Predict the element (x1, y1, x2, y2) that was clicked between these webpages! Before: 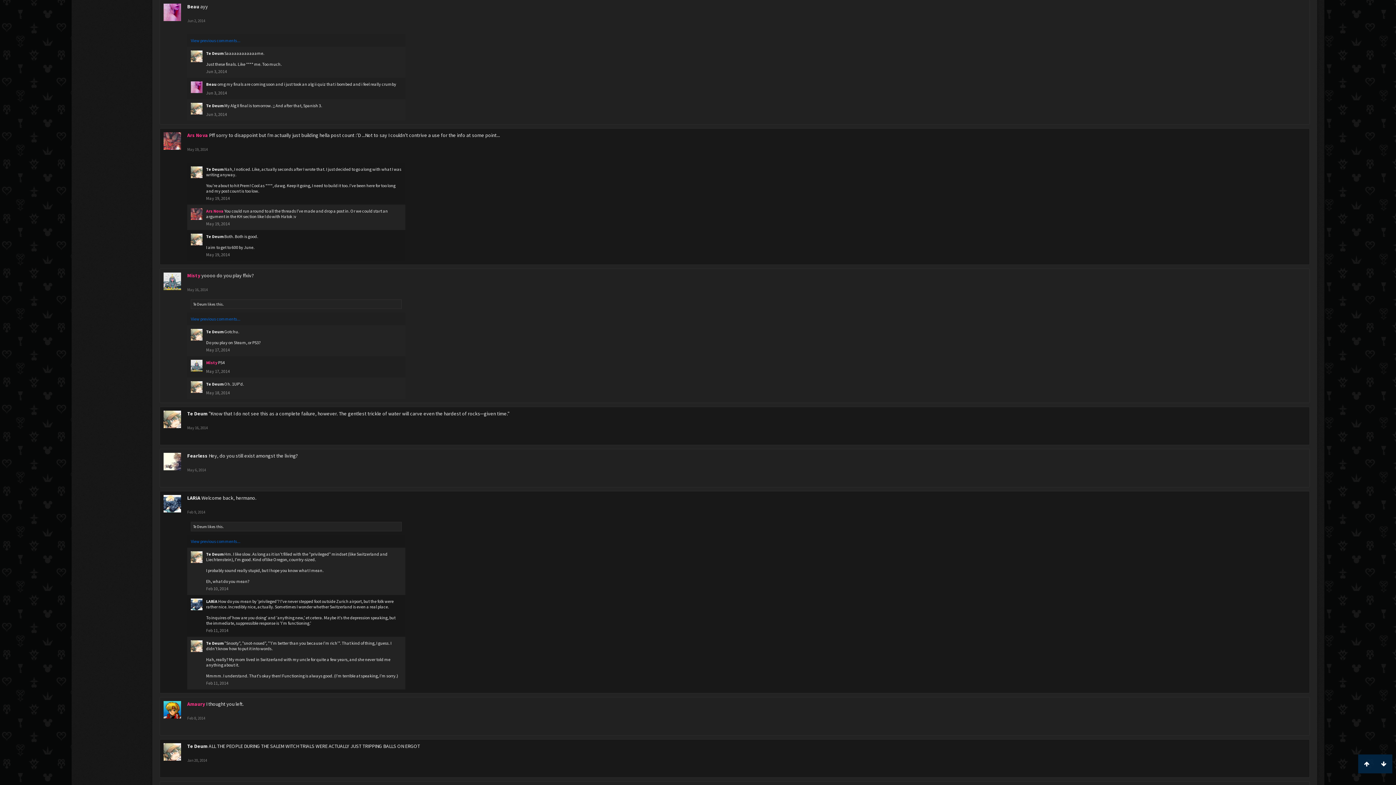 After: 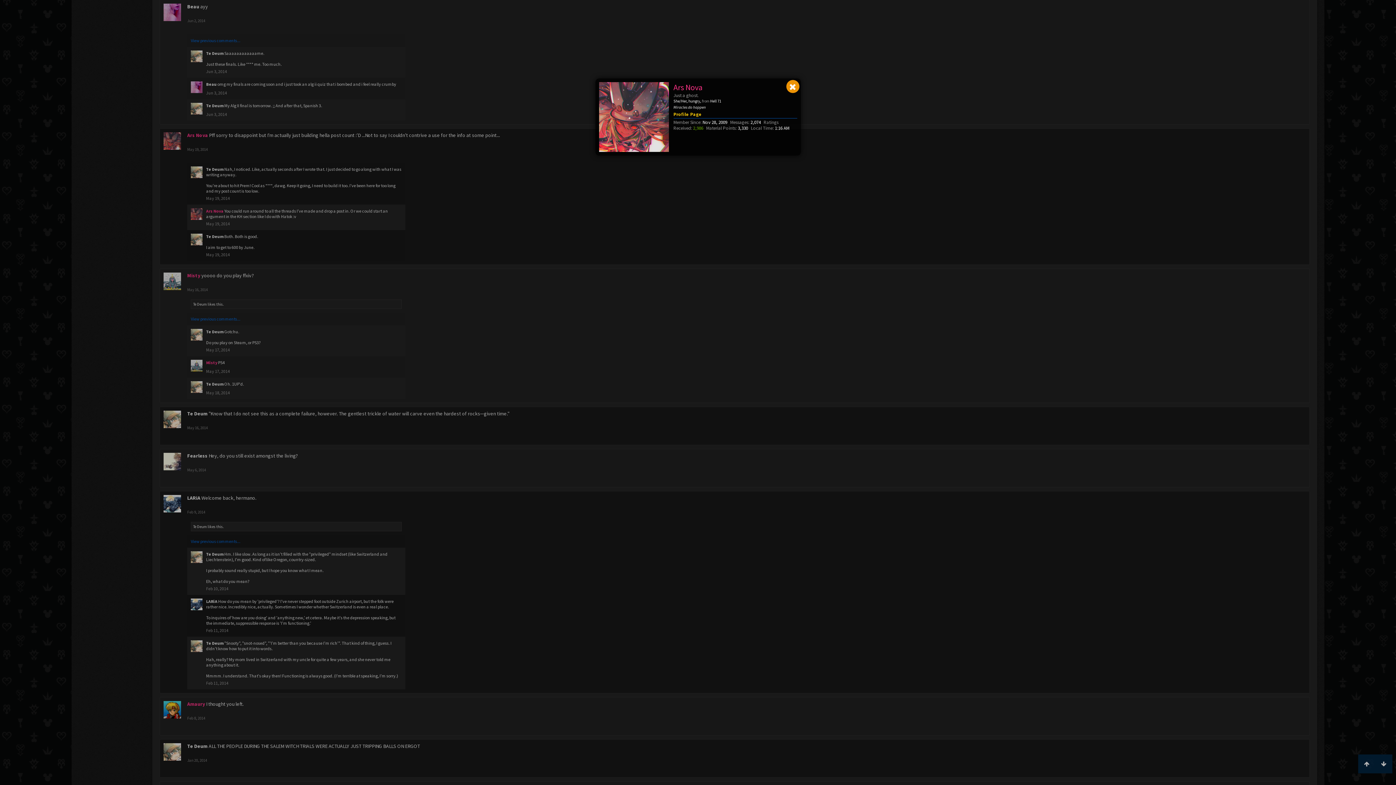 Action: bbox: (206, 208, 223, 213) label: Ars Nova